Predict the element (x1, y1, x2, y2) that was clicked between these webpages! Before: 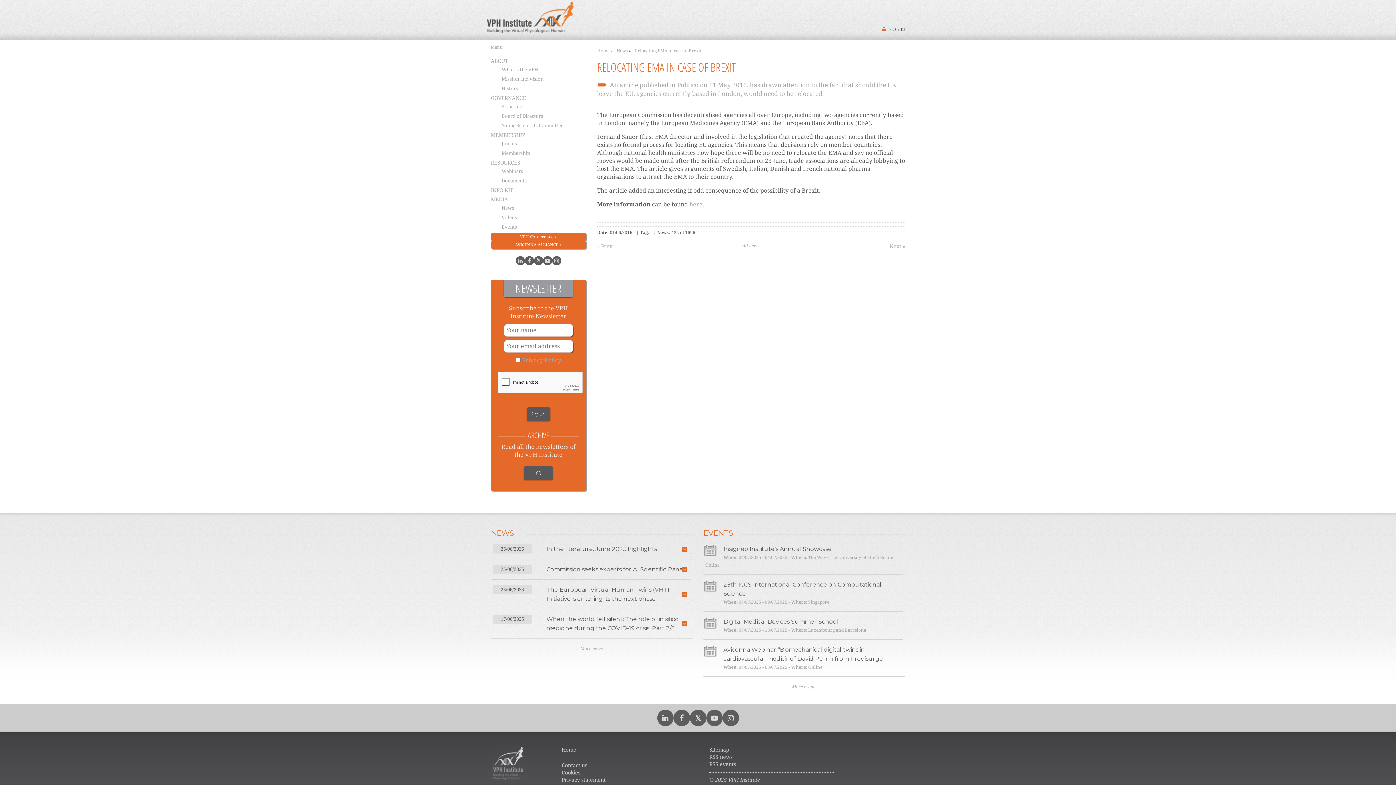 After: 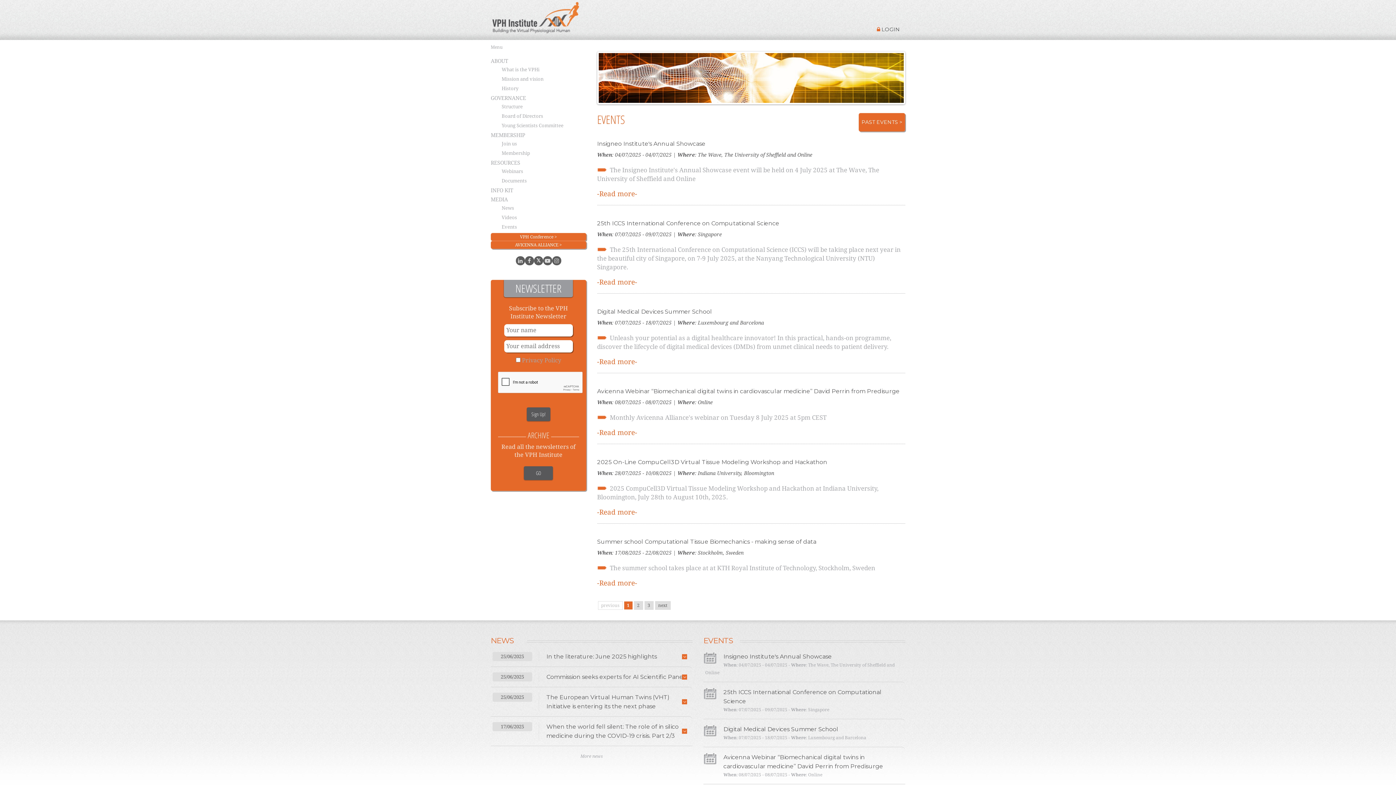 Action: bbox: (501, 224, 517, 229) label: Events